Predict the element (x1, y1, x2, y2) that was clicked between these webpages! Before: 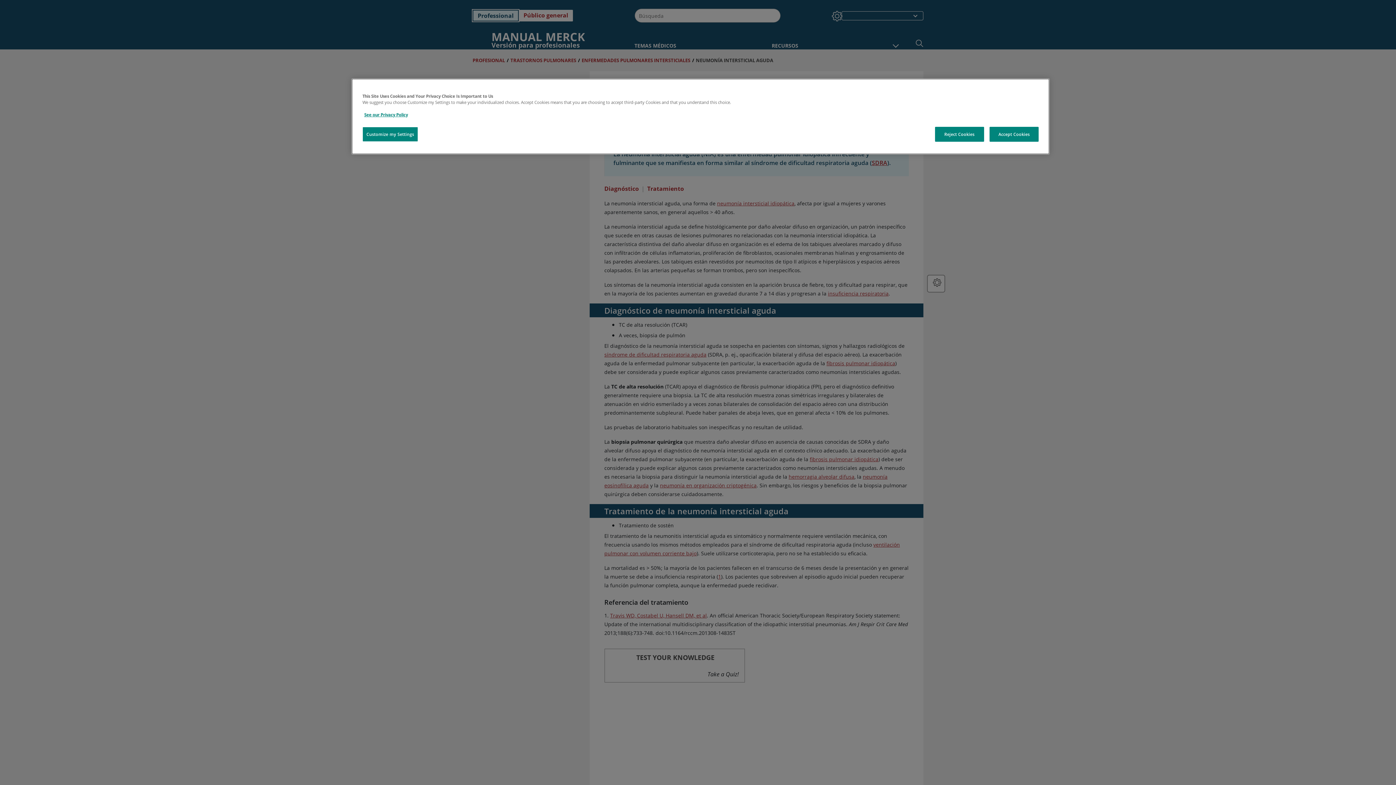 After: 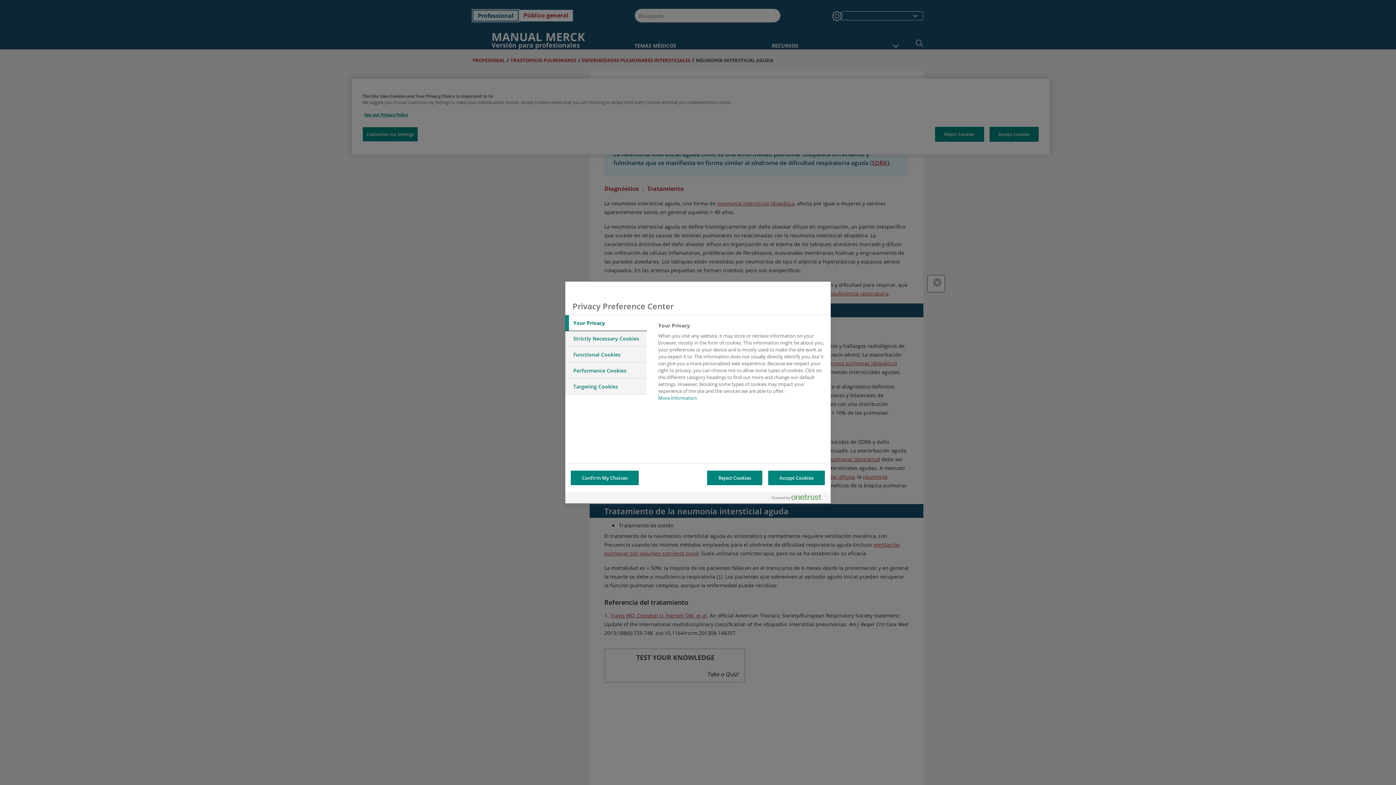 Action: label: Customize my Settings bbox: (362, 126, 418, 141)